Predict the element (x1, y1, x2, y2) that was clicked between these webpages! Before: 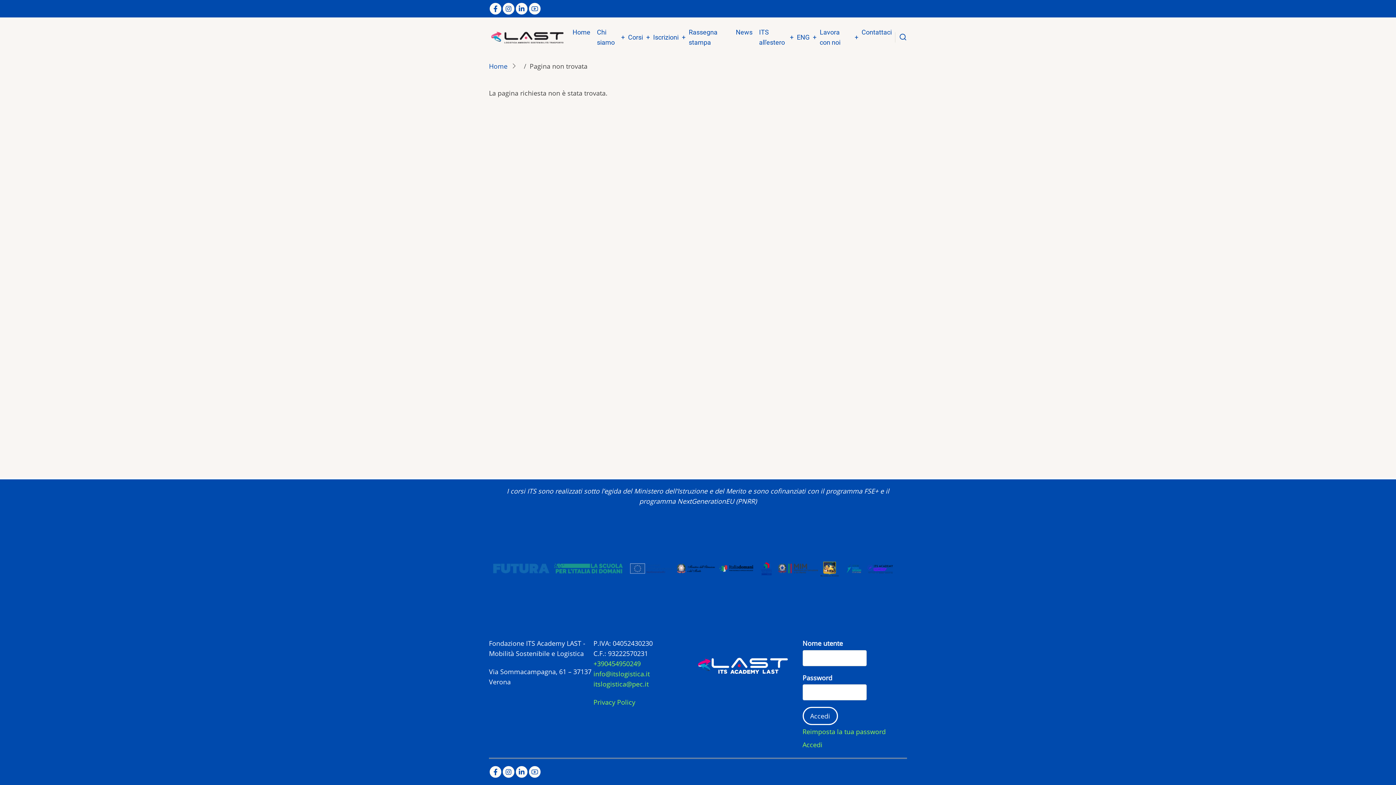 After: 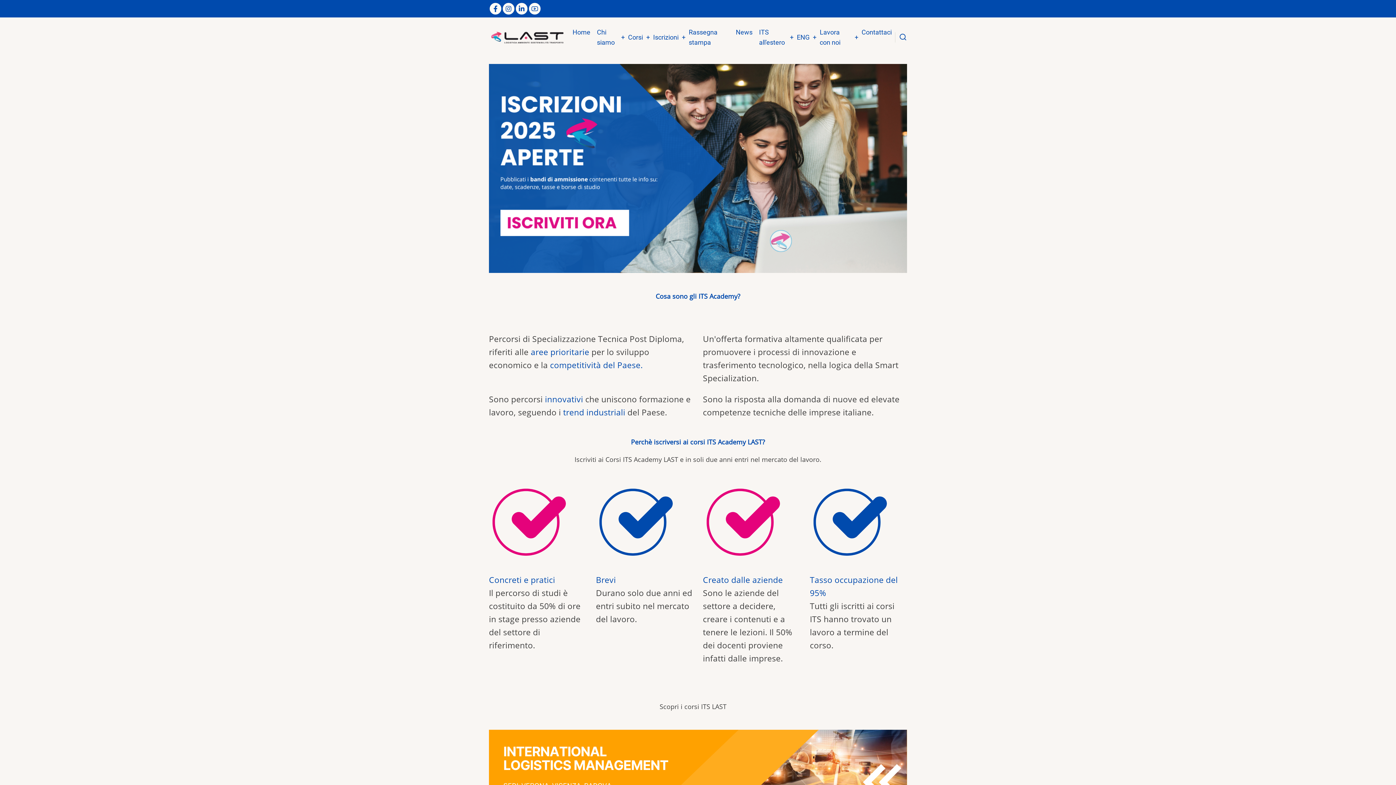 Action: bbox: (489, 32, 569, 41)